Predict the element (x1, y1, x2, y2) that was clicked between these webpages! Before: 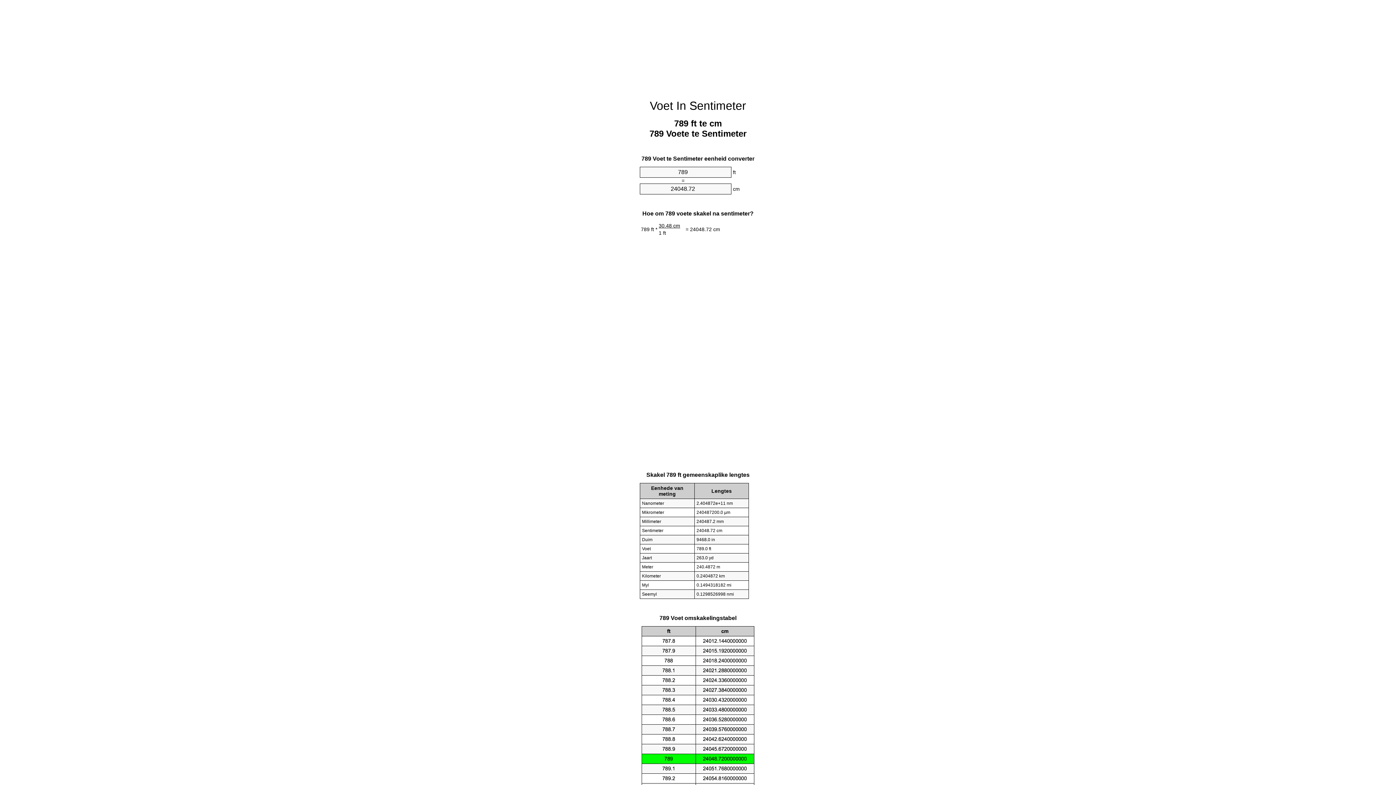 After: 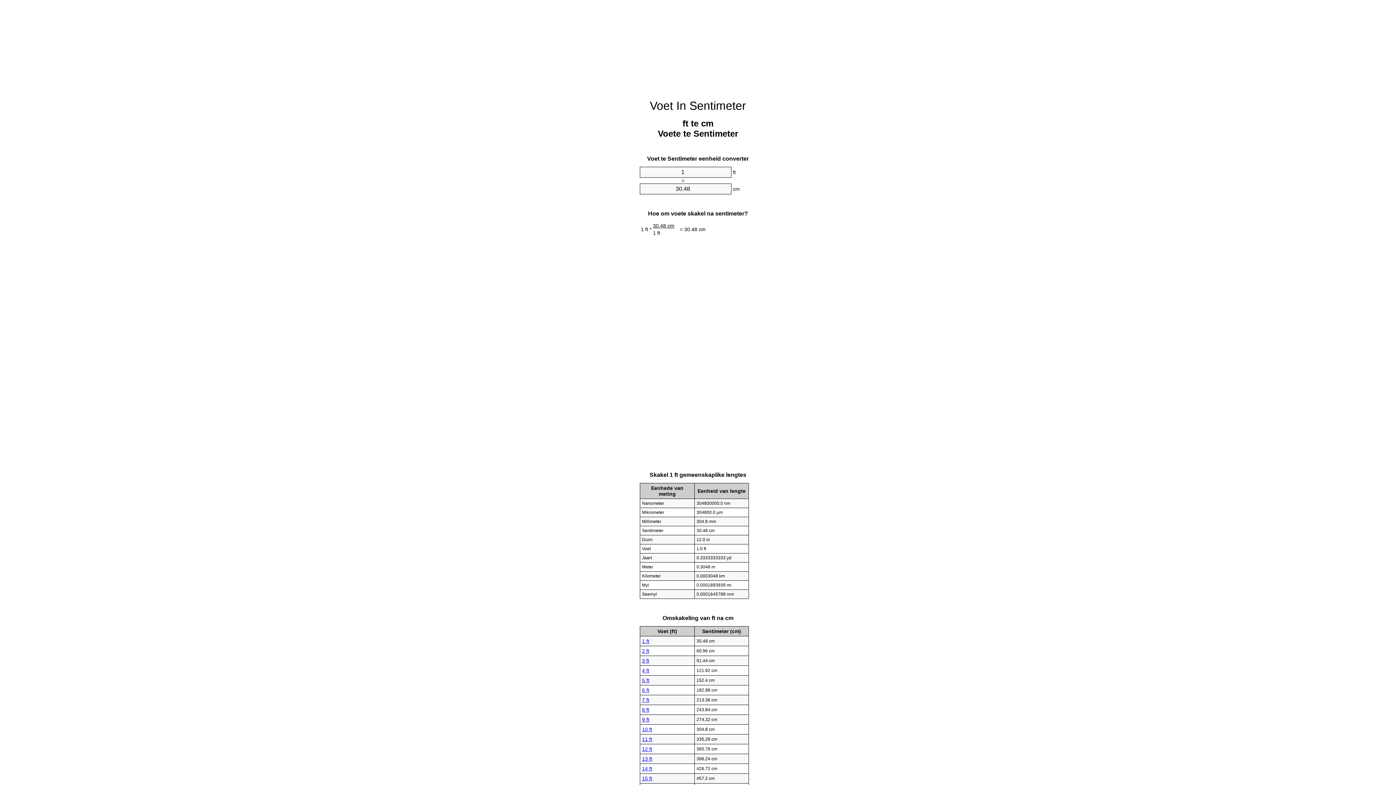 Action: label: Voet In Sentimeter bbox: (650, 99, 746, 112)